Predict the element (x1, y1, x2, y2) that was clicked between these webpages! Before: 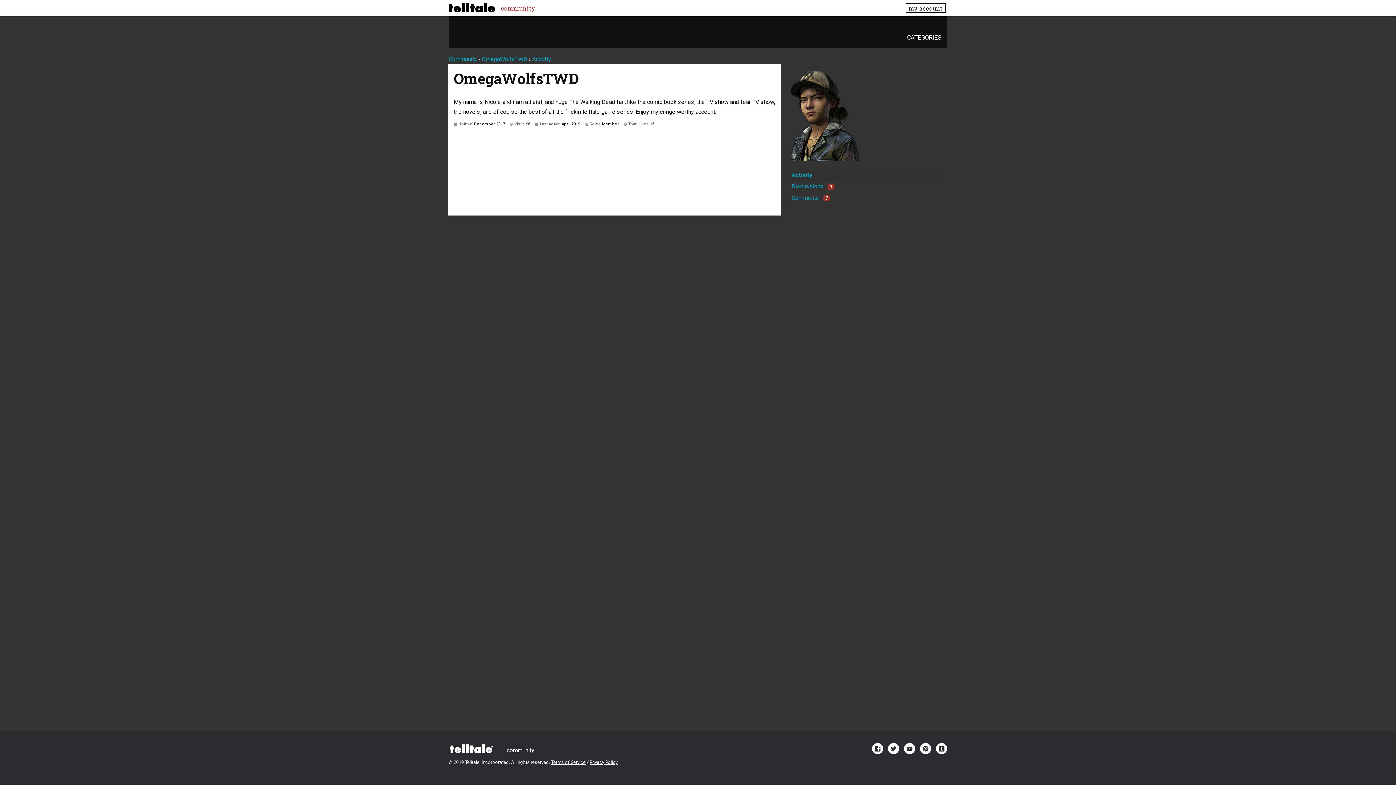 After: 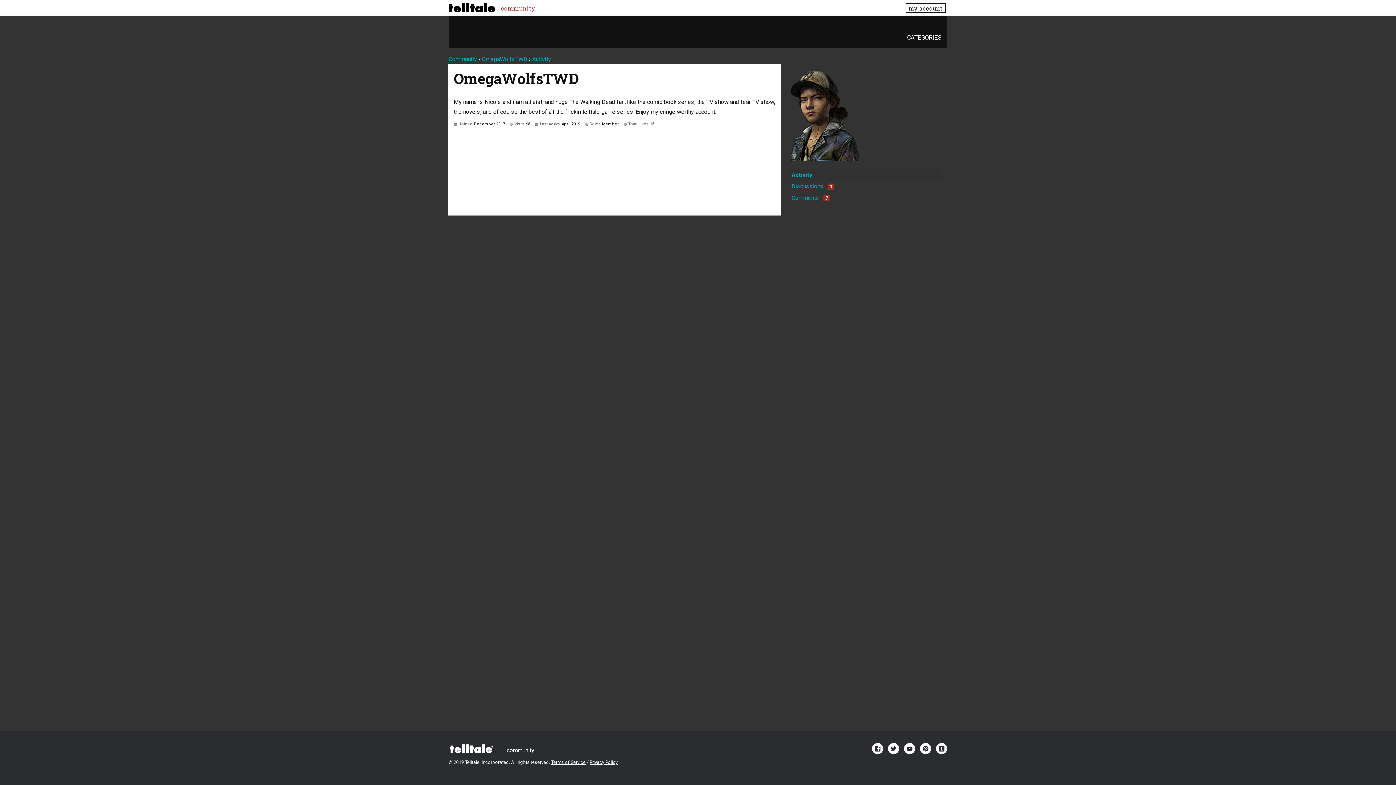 Action: bbox: (936, 743, 947, 754)